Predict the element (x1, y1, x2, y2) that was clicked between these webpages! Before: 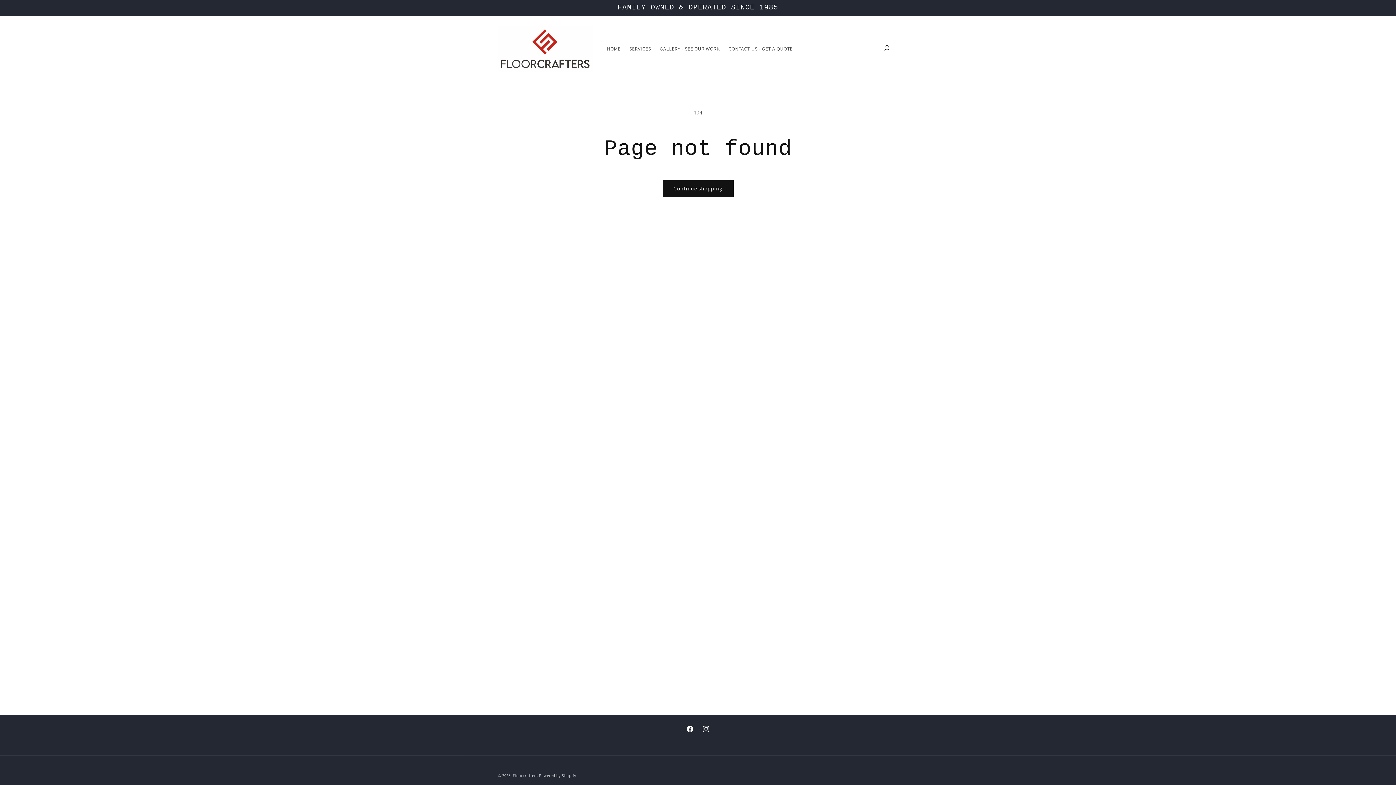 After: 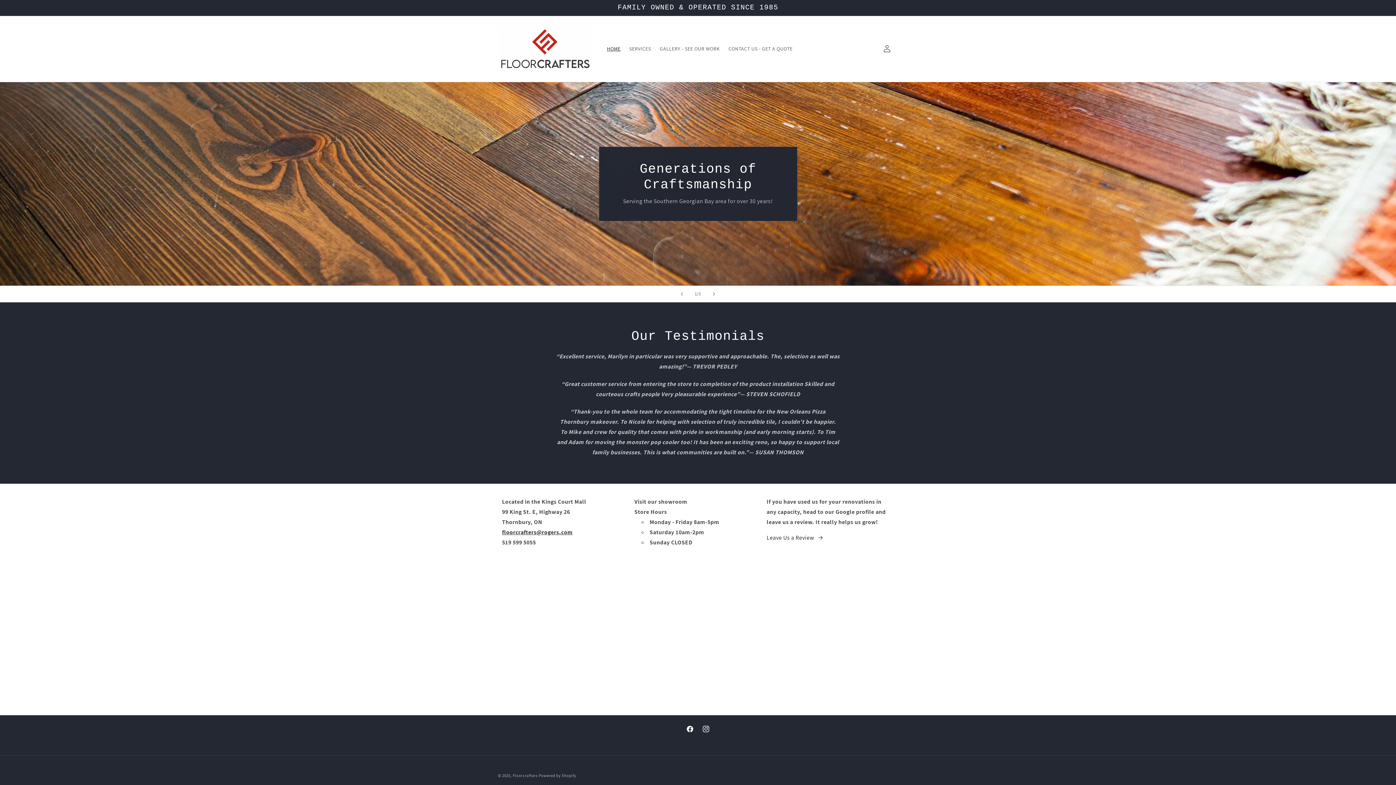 Action: label: Floorcrafters  bbox: (512, 773, 539, 778)